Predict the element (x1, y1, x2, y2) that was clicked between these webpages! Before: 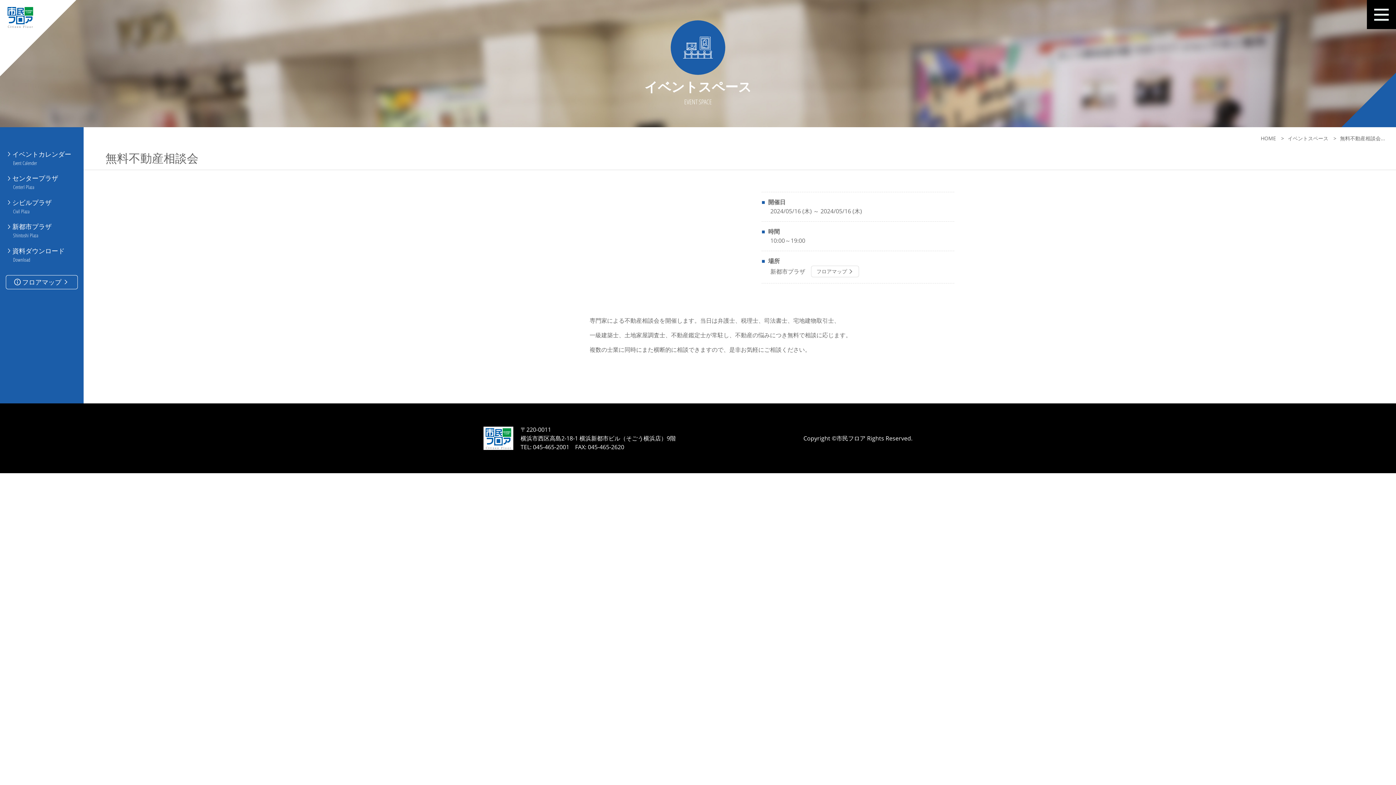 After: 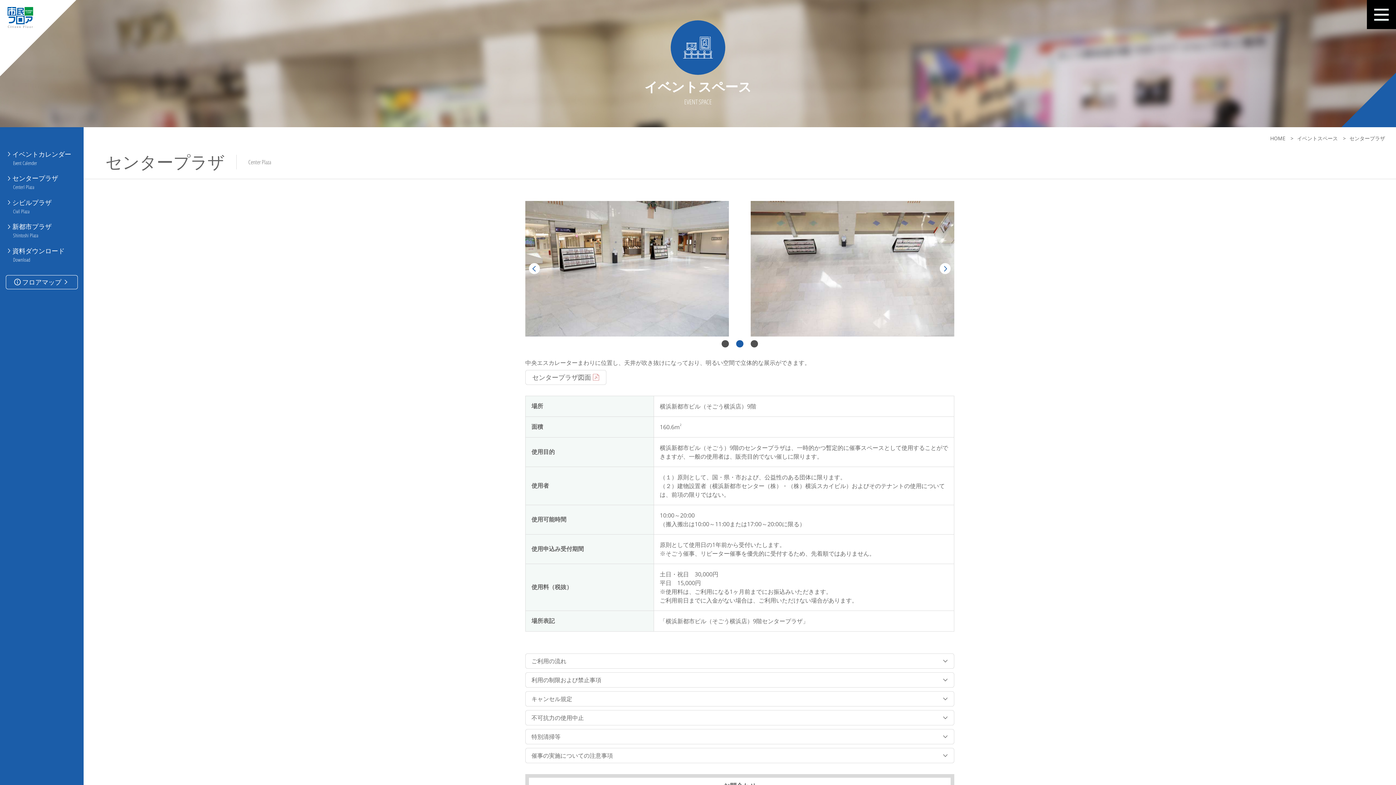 Action: label: センタープラザ
Centerl Plaza bbox: (5, 173, 77, 190)